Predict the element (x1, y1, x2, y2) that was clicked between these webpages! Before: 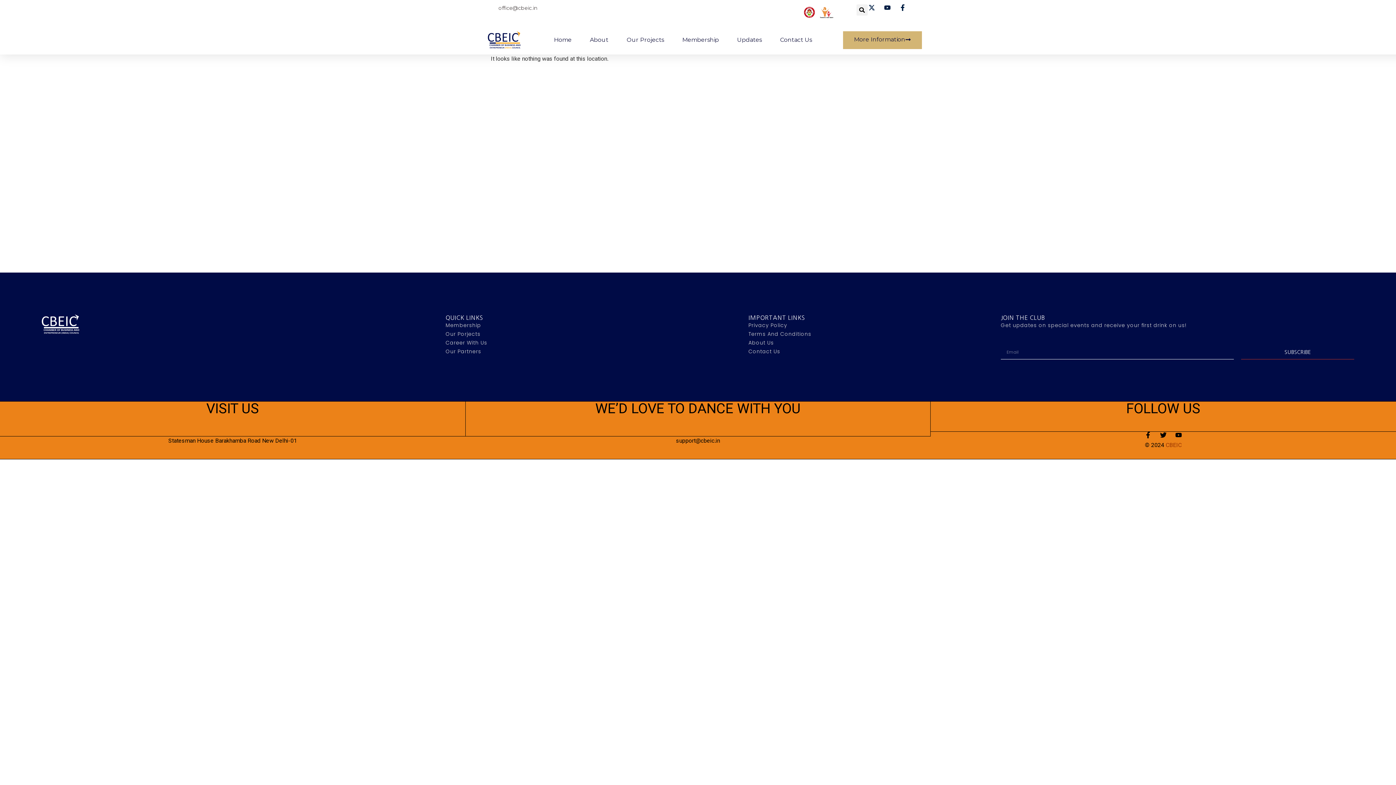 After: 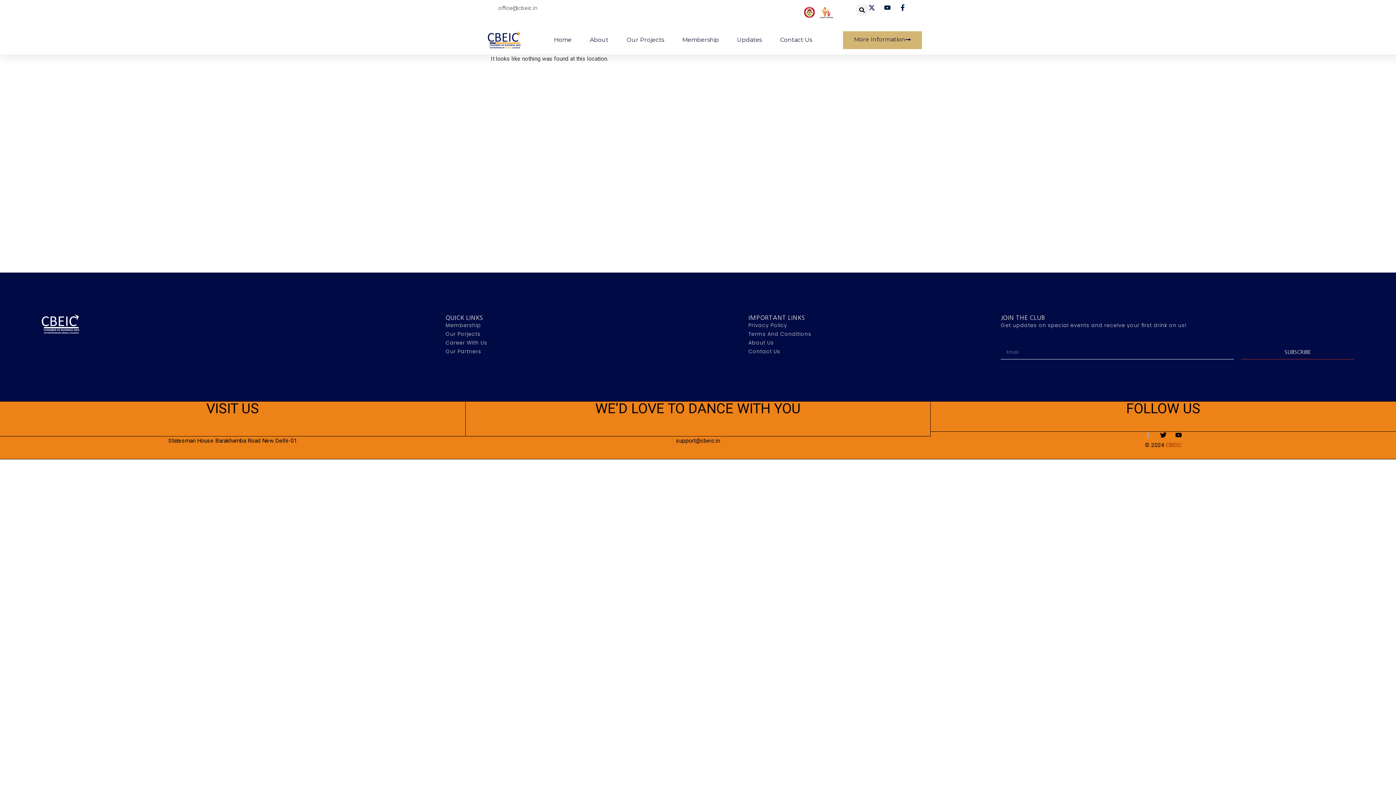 Action: bbox: (1145, 432, 1151, 438) label: Facebook-f